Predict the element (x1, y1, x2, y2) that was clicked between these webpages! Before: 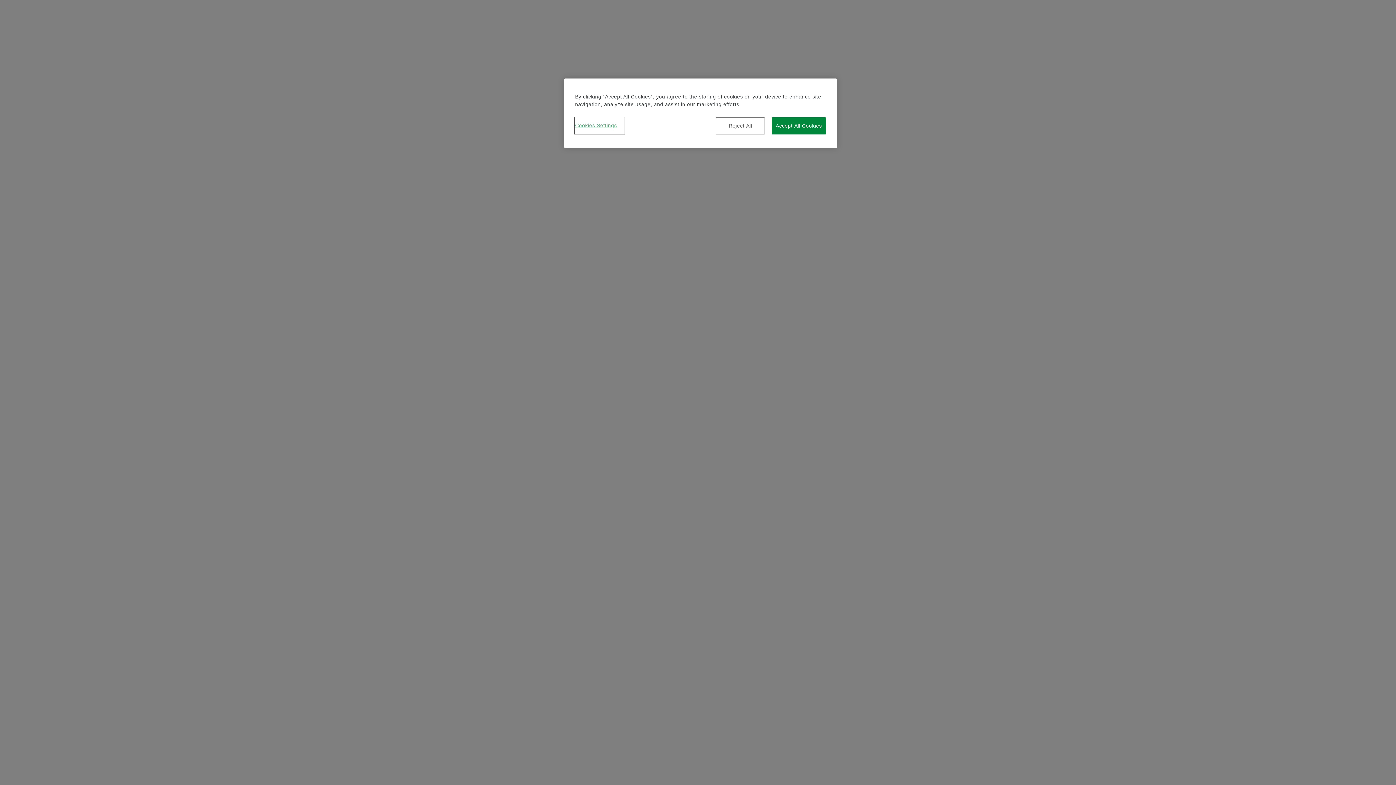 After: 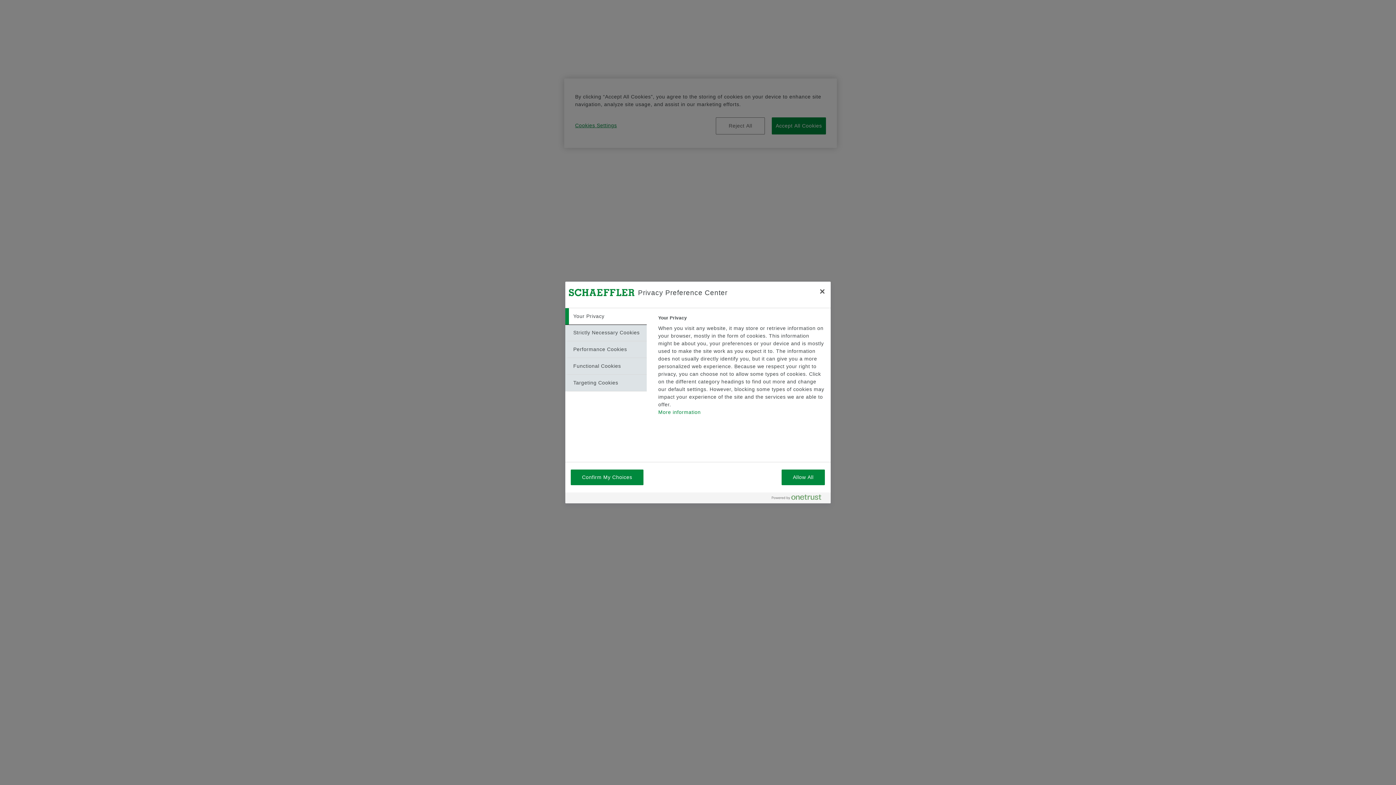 Action: bbox: (575, 117, 624, 133) label: Cookies Settings